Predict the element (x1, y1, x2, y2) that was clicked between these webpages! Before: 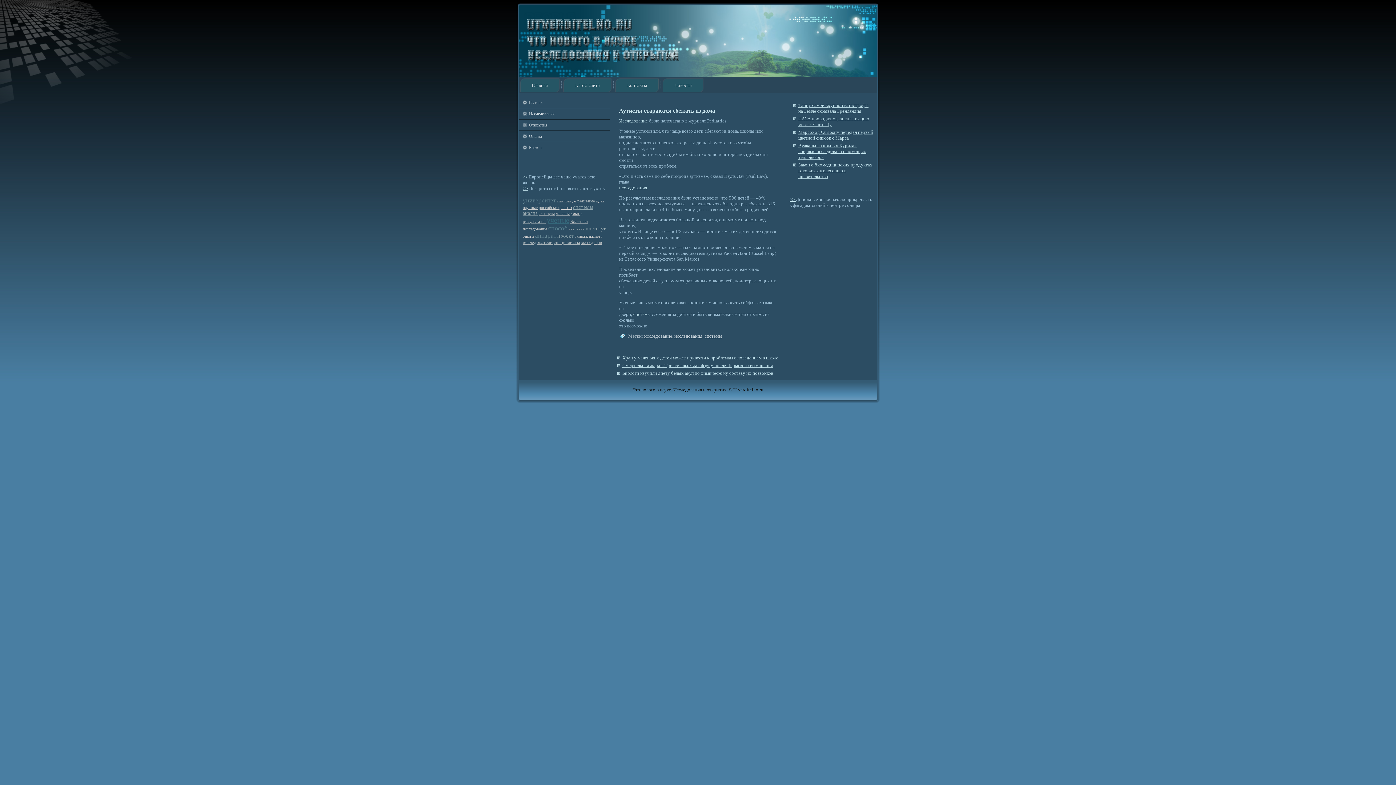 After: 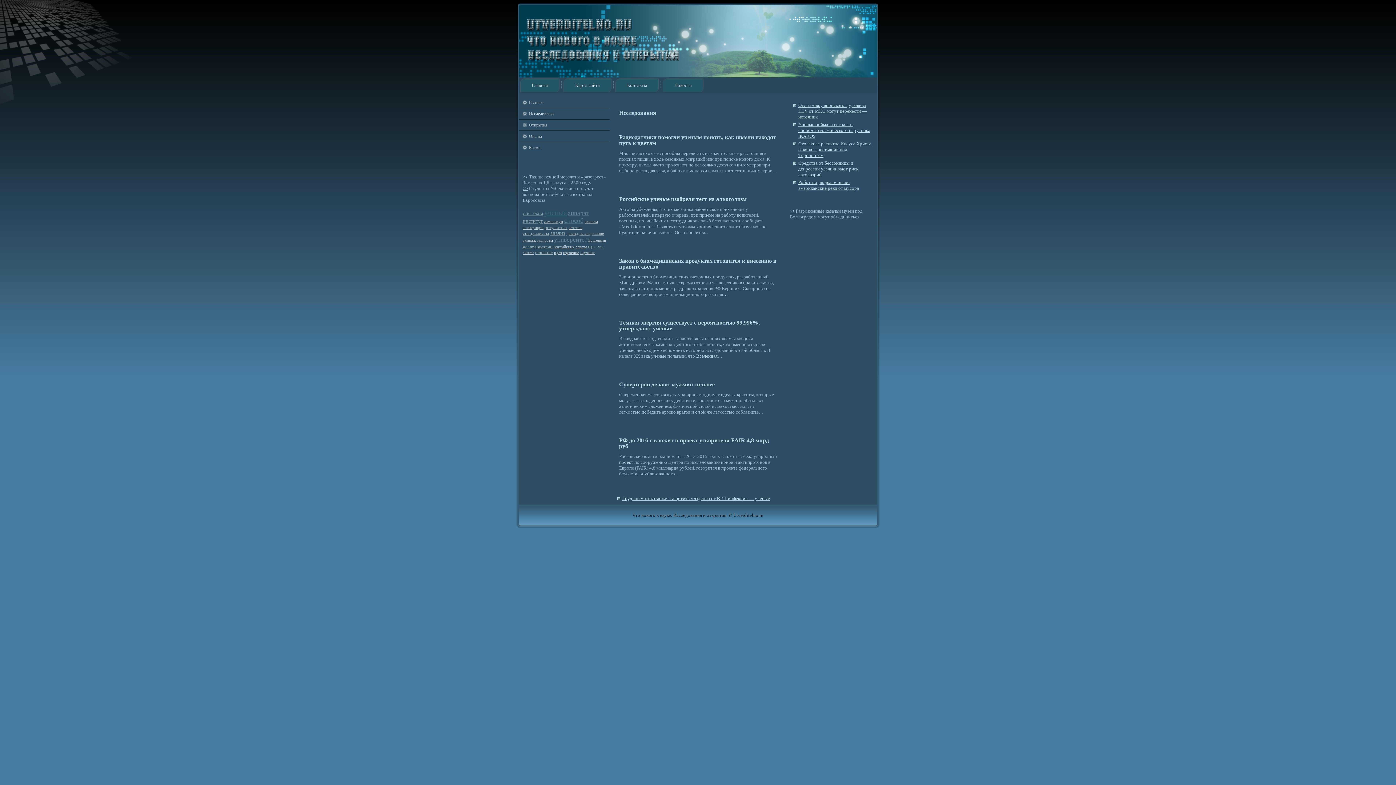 Action: bbox: (674, 333, 702, 338) label: исследования